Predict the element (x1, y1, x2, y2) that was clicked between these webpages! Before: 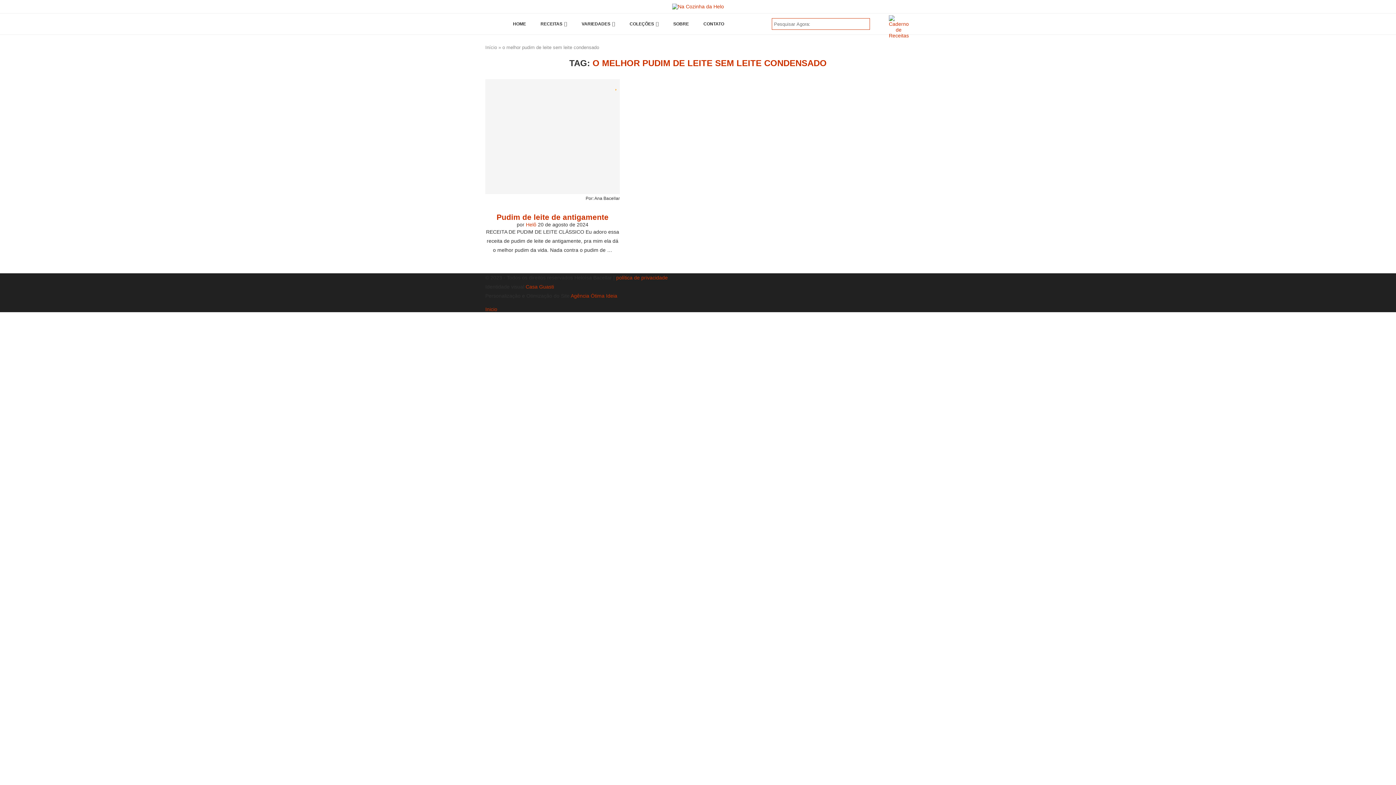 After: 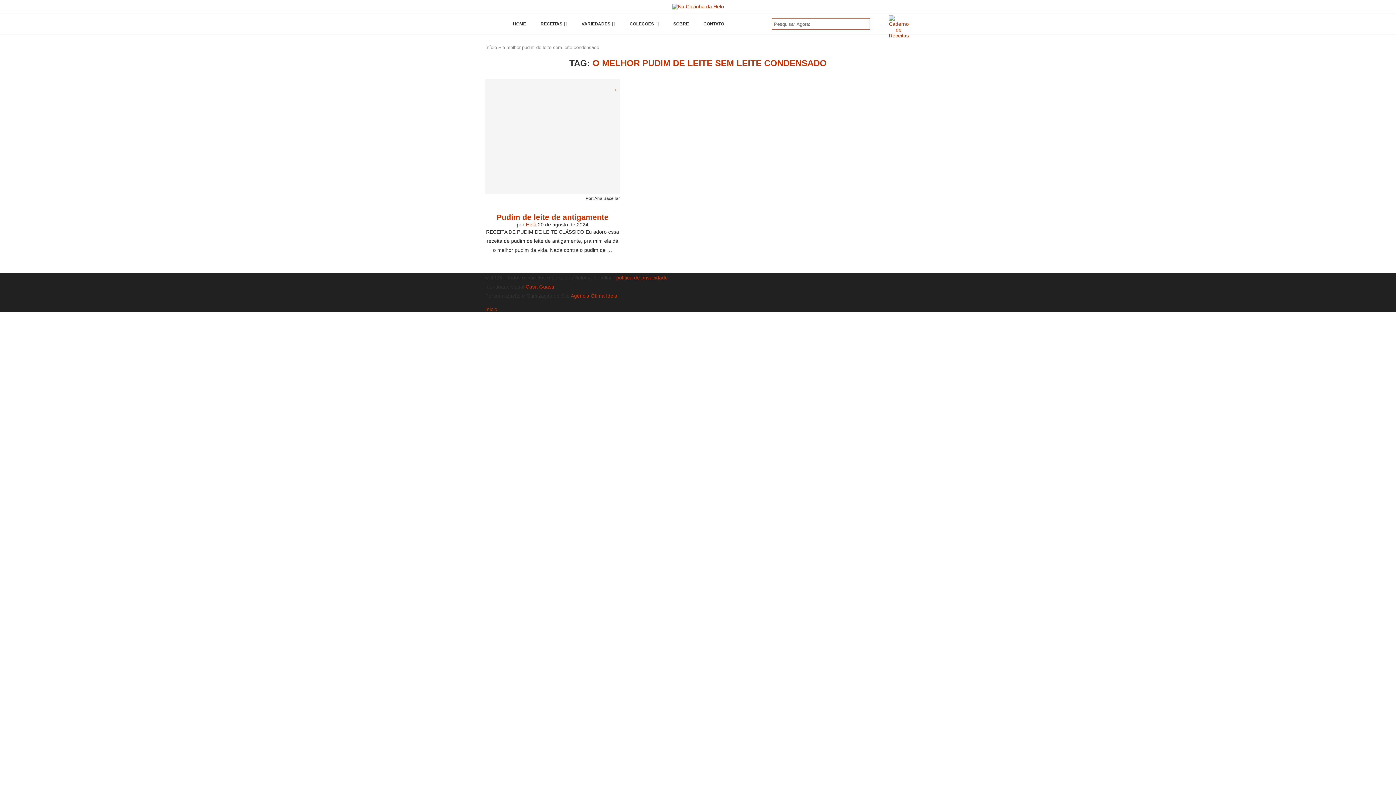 Action: label: política de privacidade bbox: (616, 370, 668, 376)